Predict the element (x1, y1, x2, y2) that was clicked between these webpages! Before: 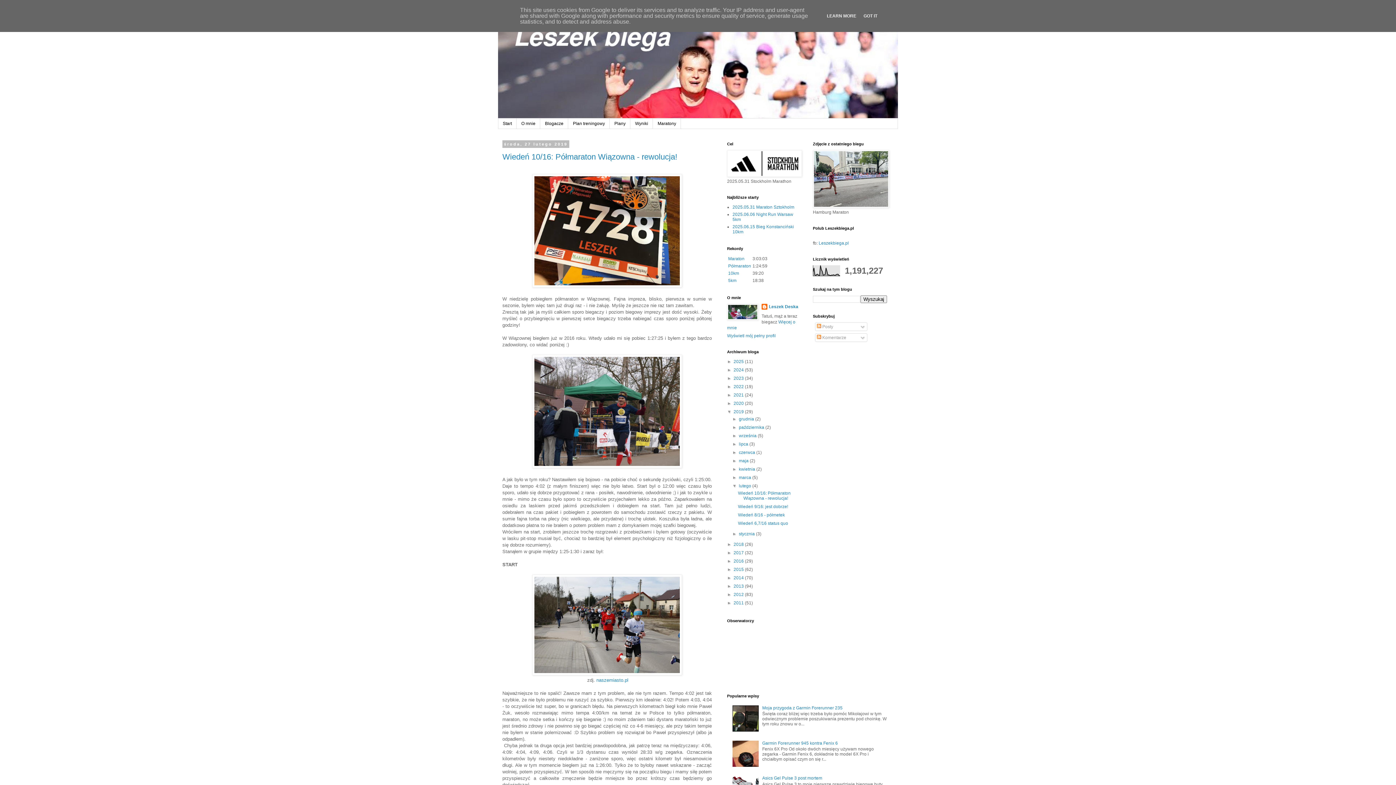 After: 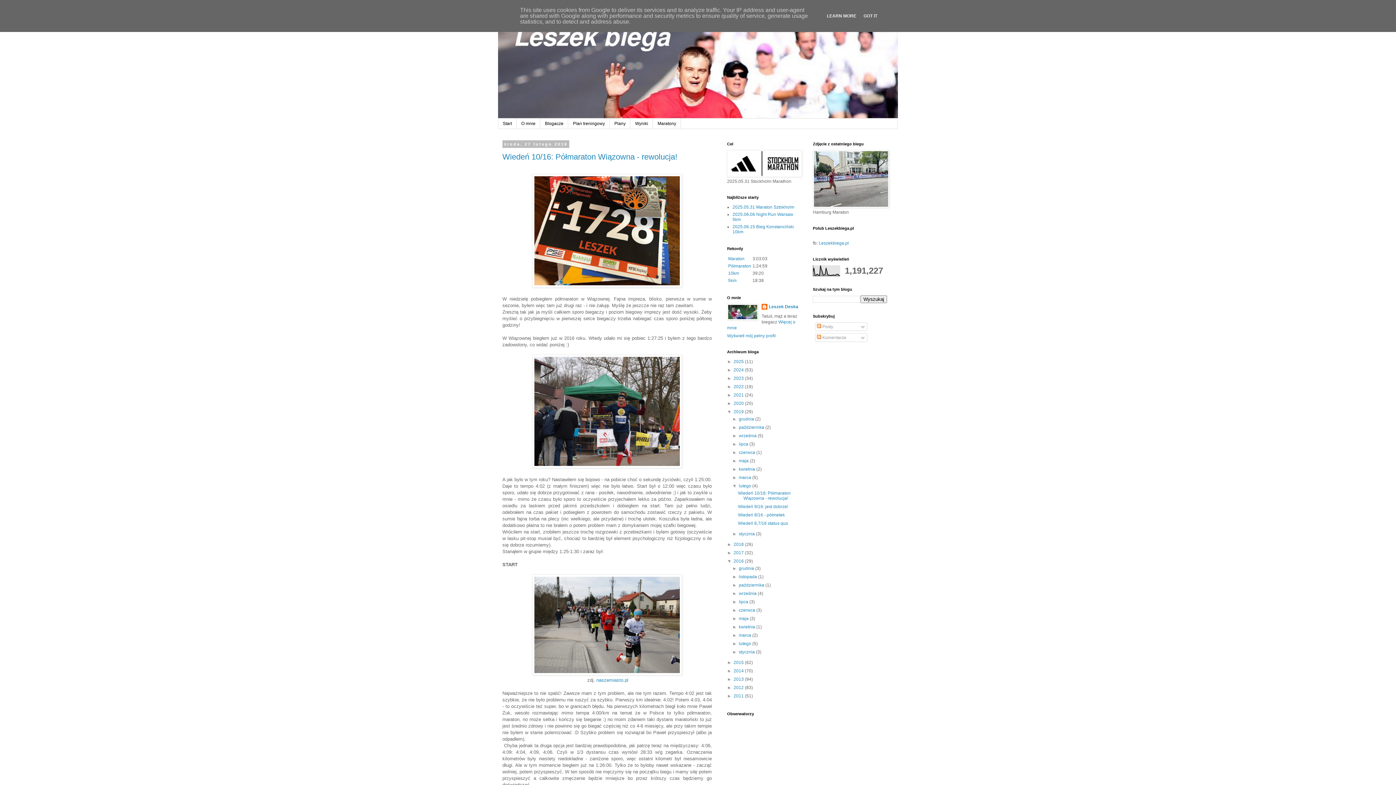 Action: bbox: (727, 559, 733, 564) label: ►  